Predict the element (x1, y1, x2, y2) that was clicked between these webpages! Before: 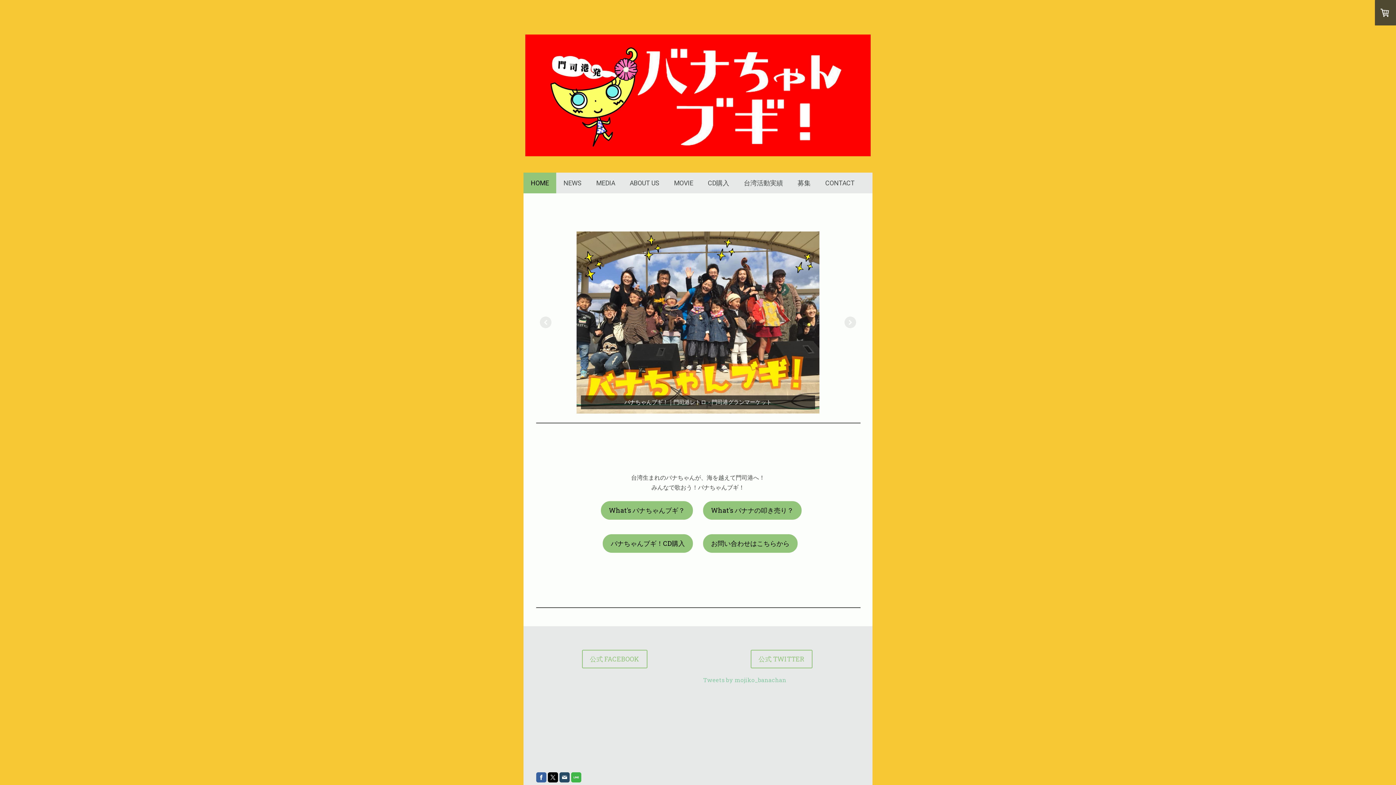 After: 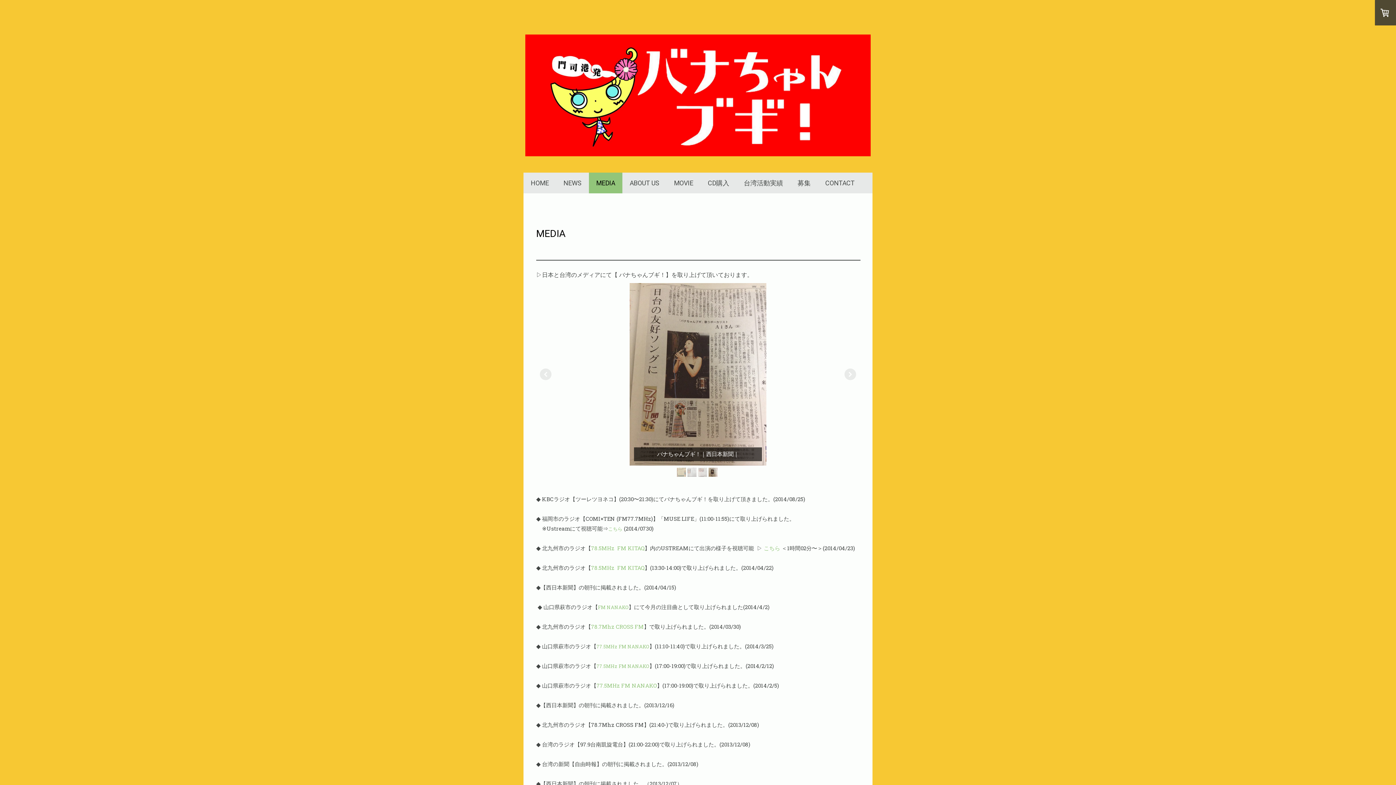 Action: bbox: (589, 172, 622, 193) label: MEDIA